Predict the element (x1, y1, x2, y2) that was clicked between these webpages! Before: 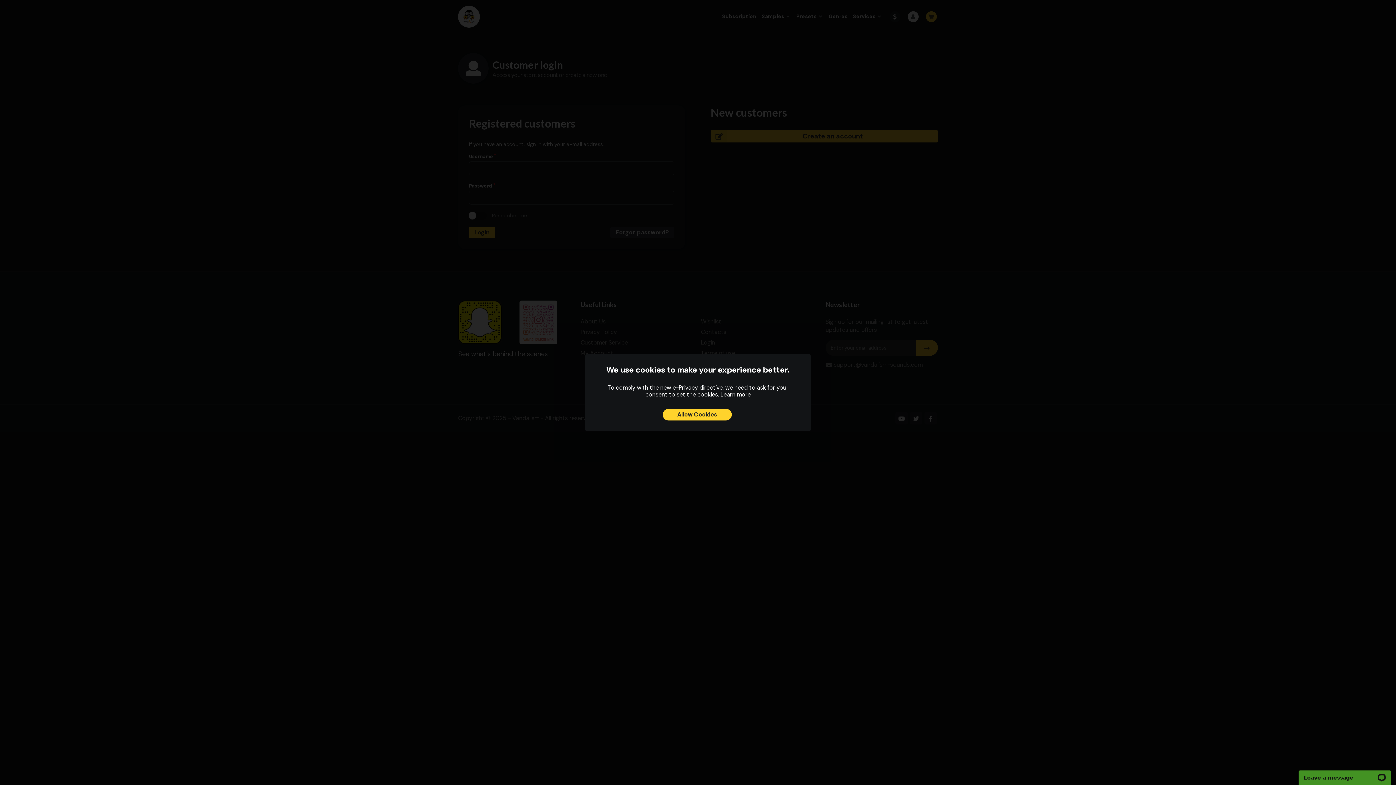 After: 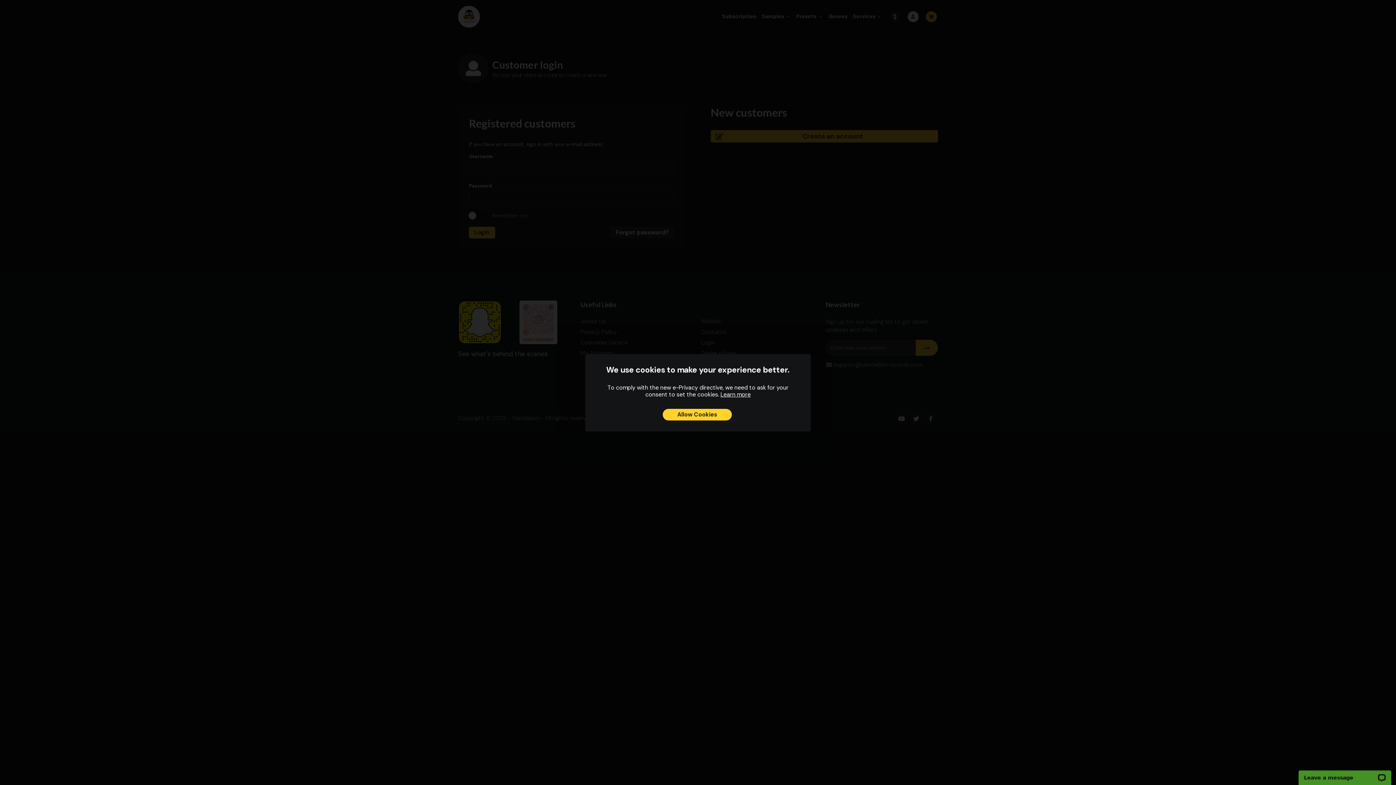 Action: bbox: (720, 390, 750, 398) label: Learn more